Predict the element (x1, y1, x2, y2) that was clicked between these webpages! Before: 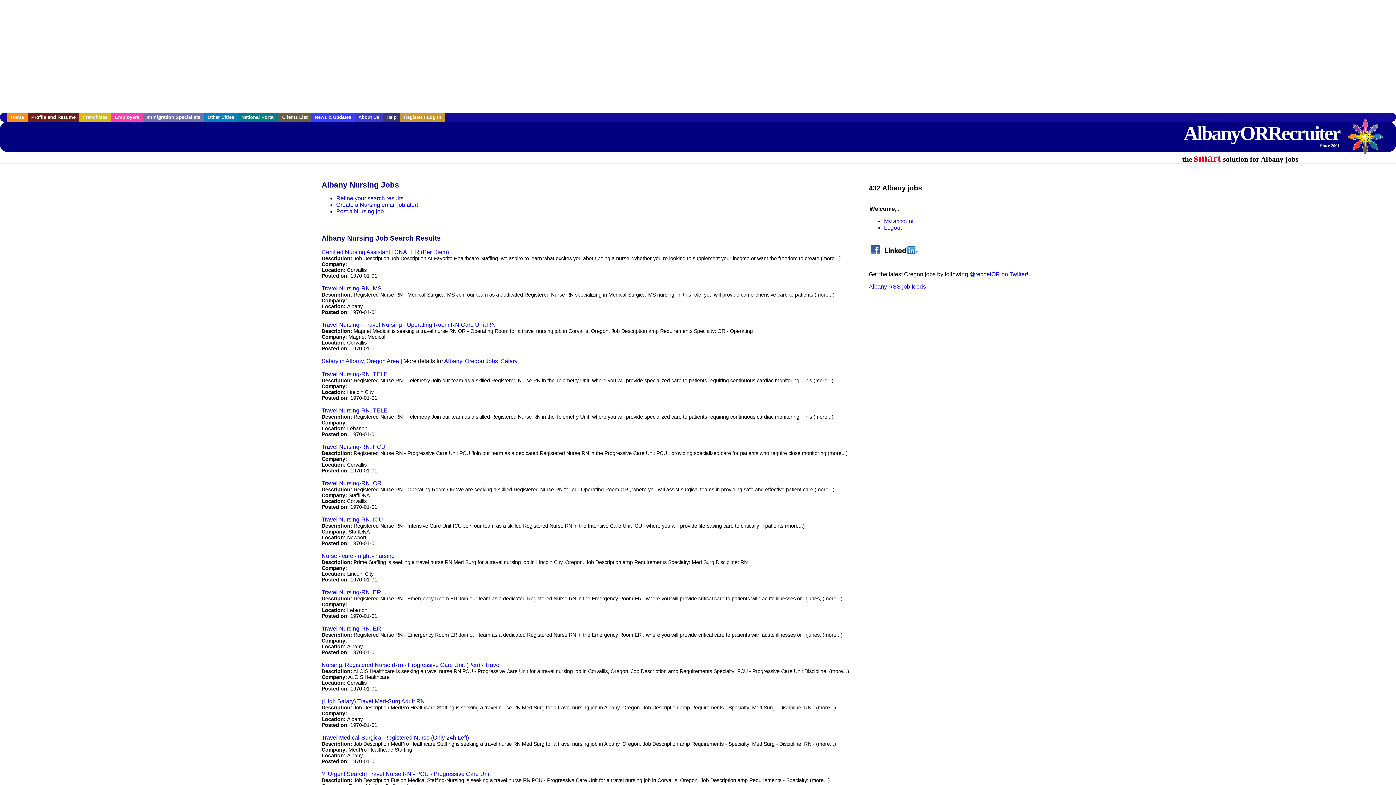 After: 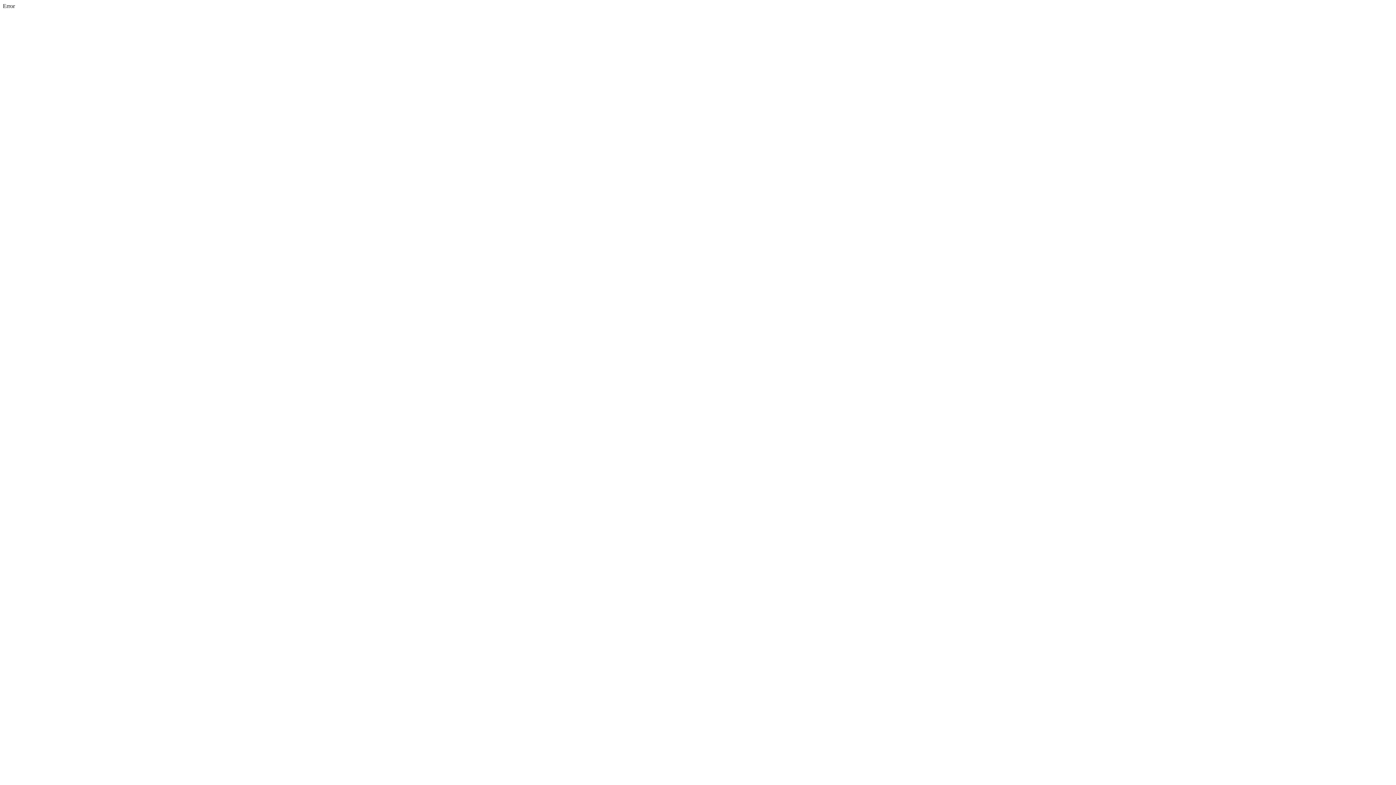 Action: bbox: (321, 589, 381, 595) label: Travel Nursing-RN, ER